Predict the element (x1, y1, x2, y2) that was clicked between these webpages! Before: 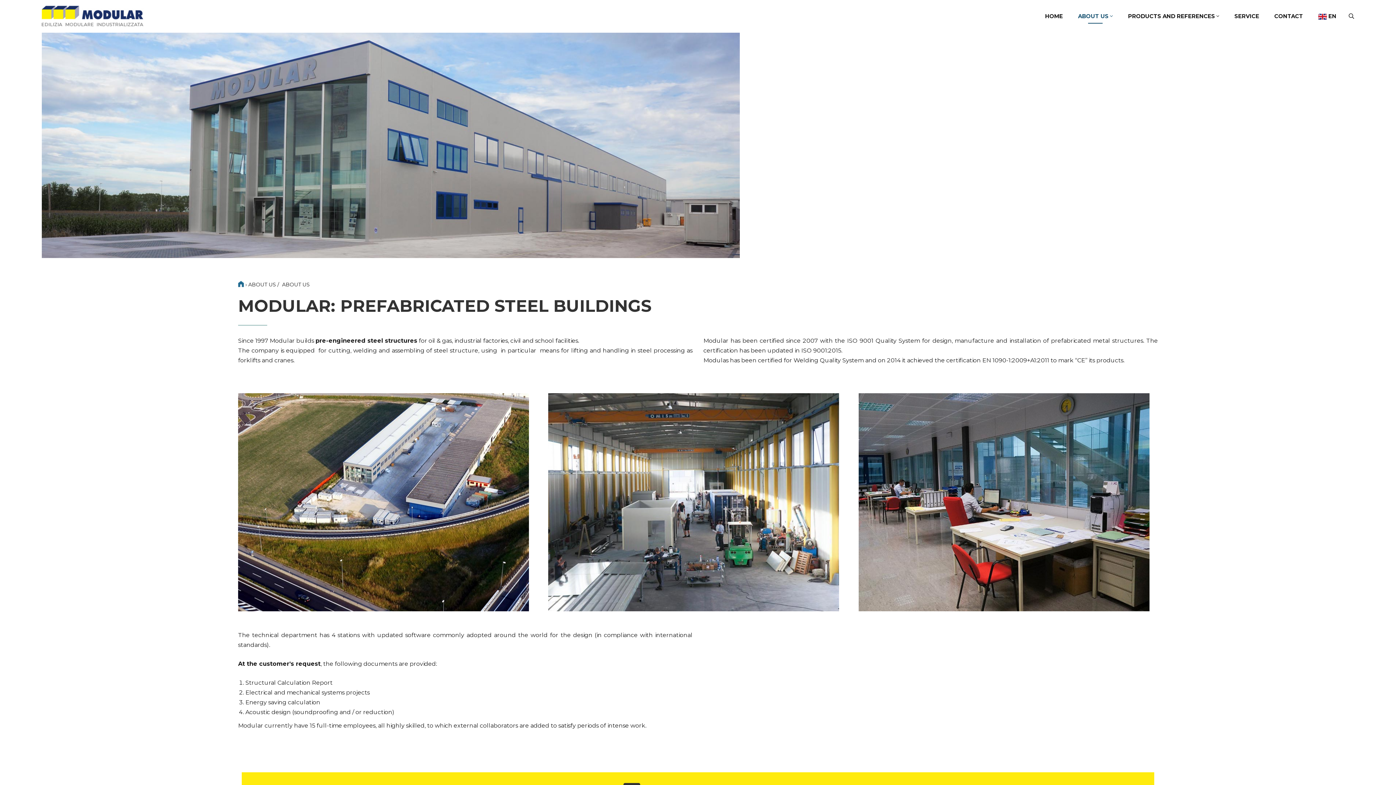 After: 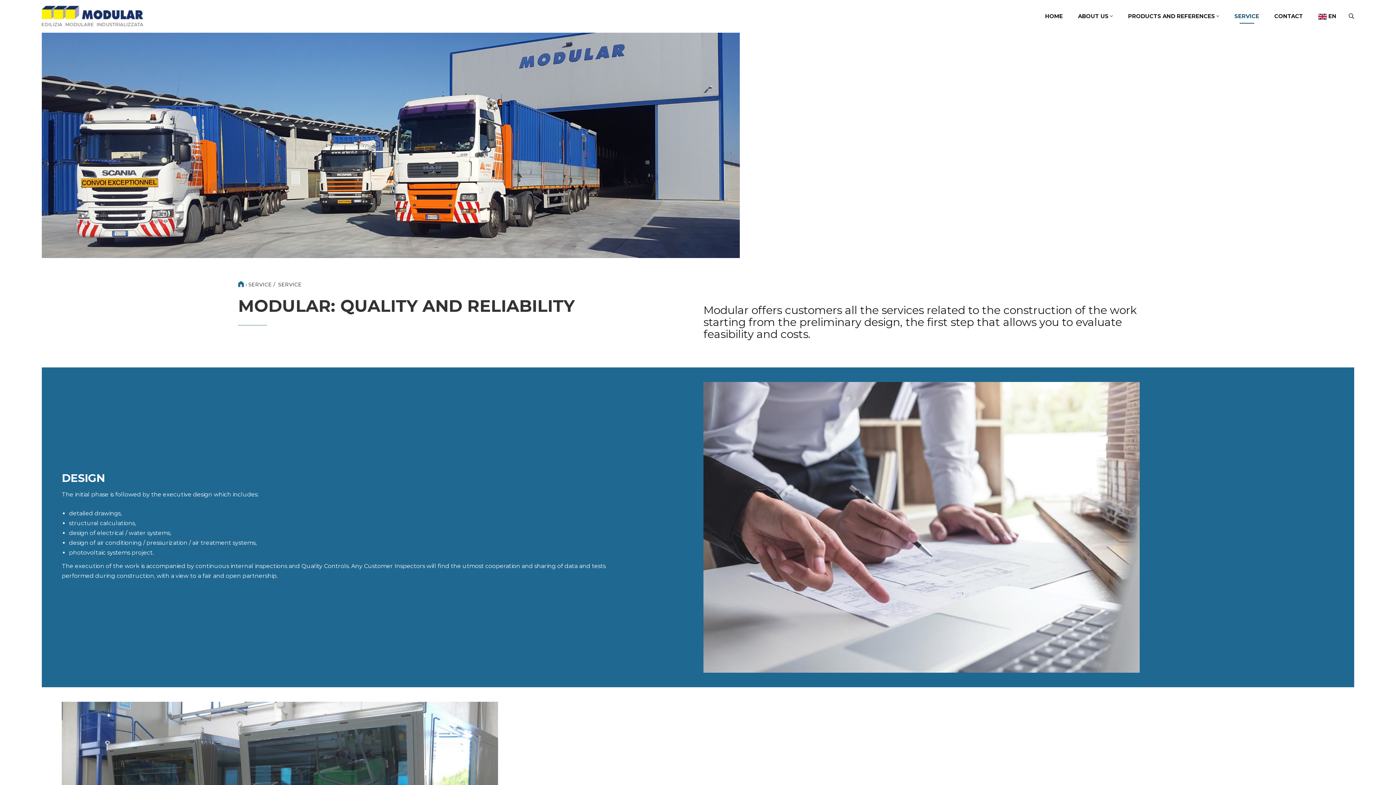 Action: bbox: (1219, 7, 1259, 25) label: SERVICE